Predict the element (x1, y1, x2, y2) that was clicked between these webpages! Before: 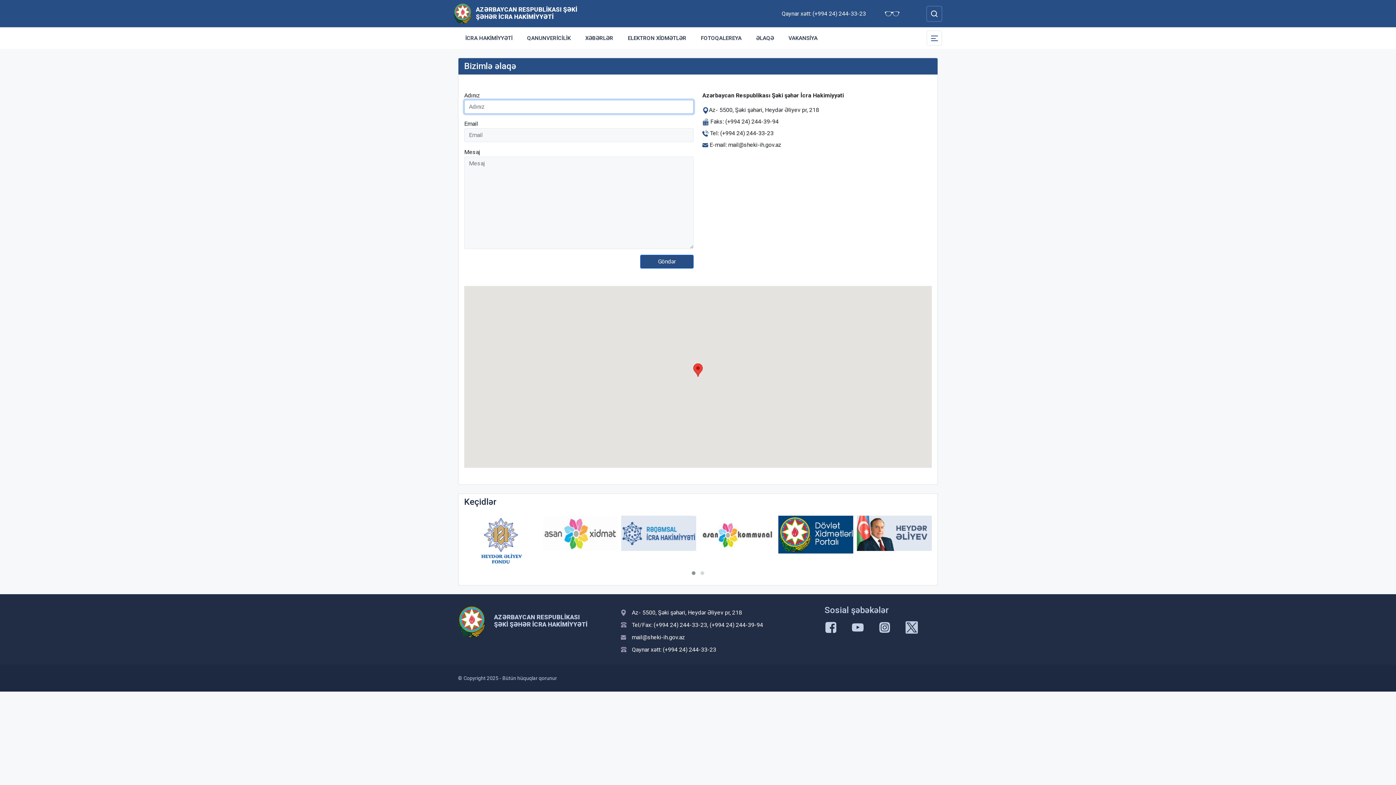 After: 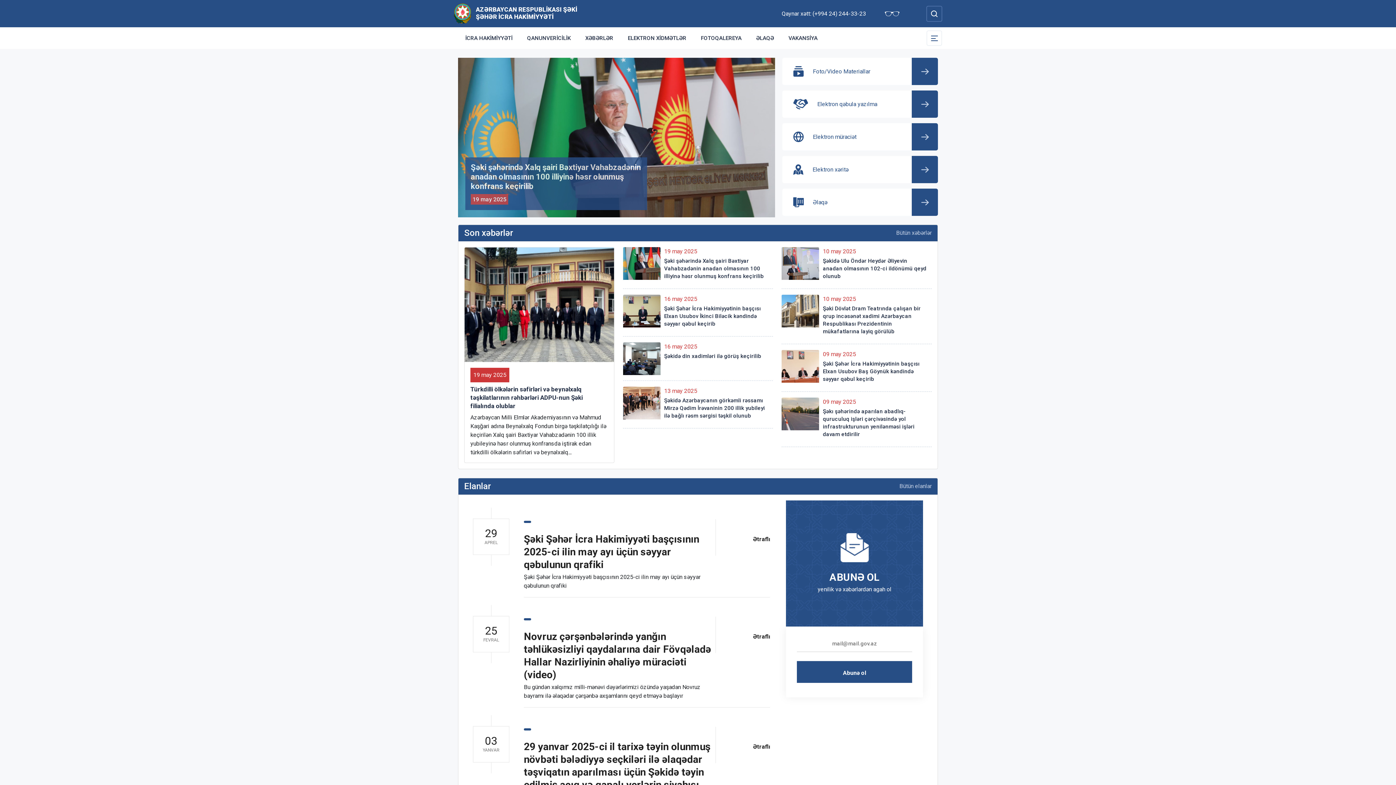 Action: label: AZƏRBAYCAN RESPUBLİKASI ŞƏKİ ŞƏHƏR İCRA HAKİMİYYƏTİ bbox: (476, 5, 583, 20)